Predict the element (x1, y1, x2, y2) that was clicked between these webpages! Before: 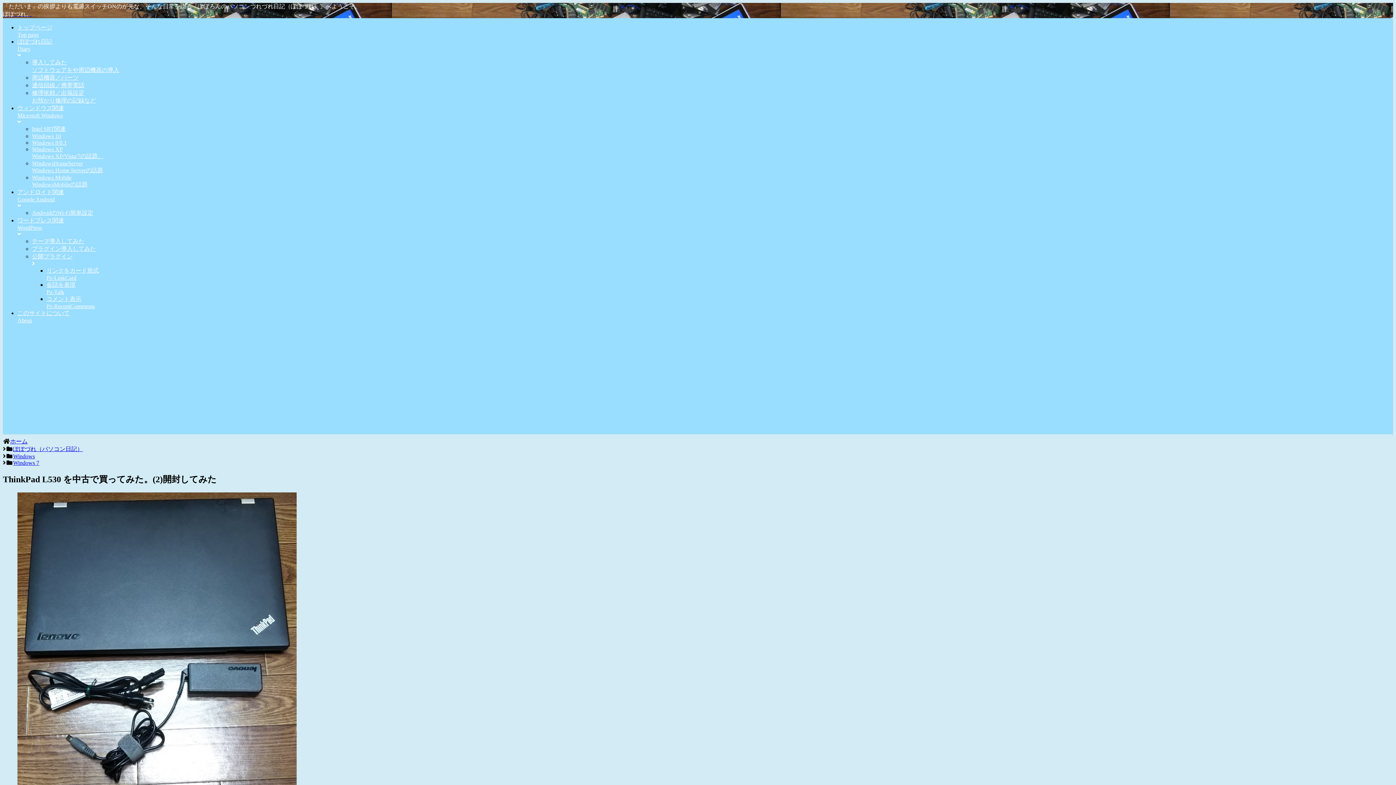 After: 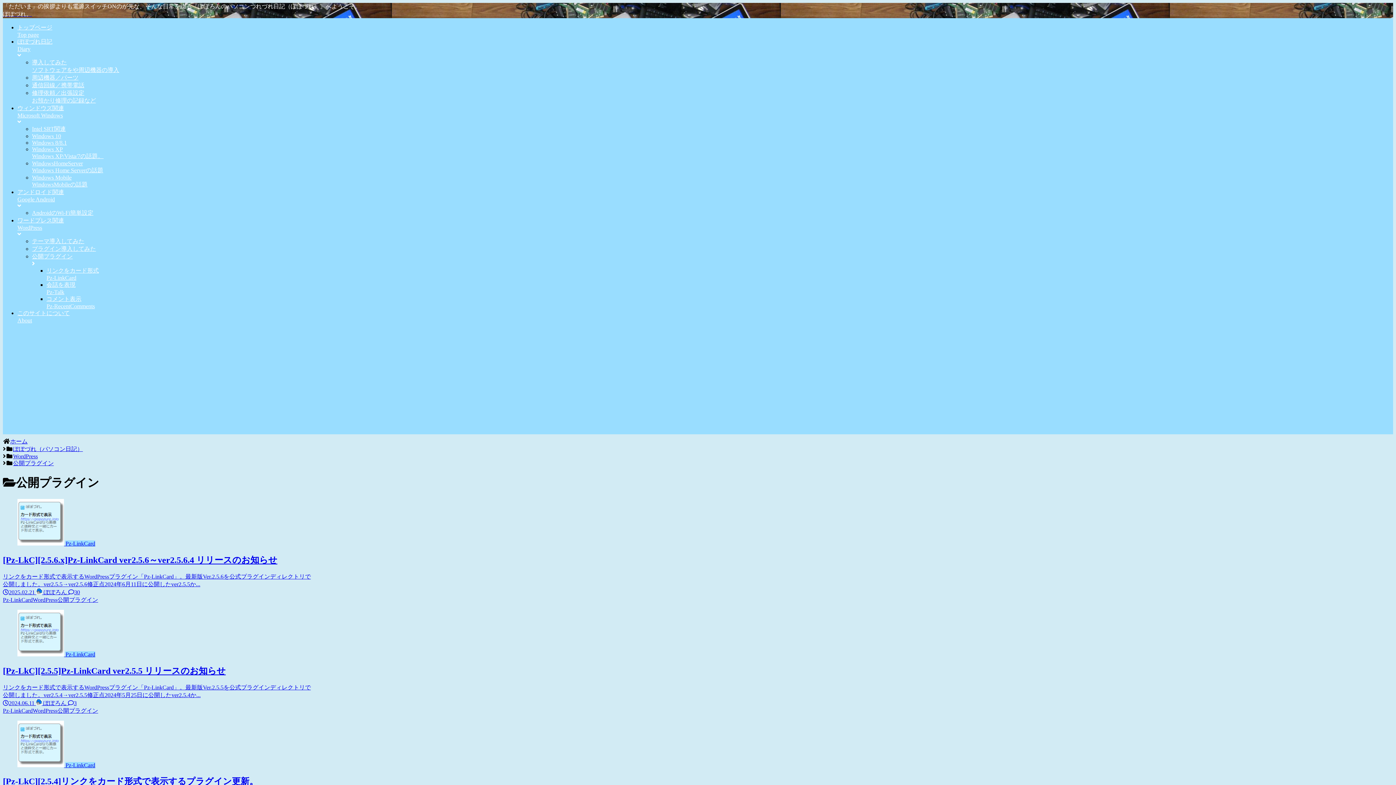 Action: label: 公開プラグイン bbox: (32, 253, 469, 267)